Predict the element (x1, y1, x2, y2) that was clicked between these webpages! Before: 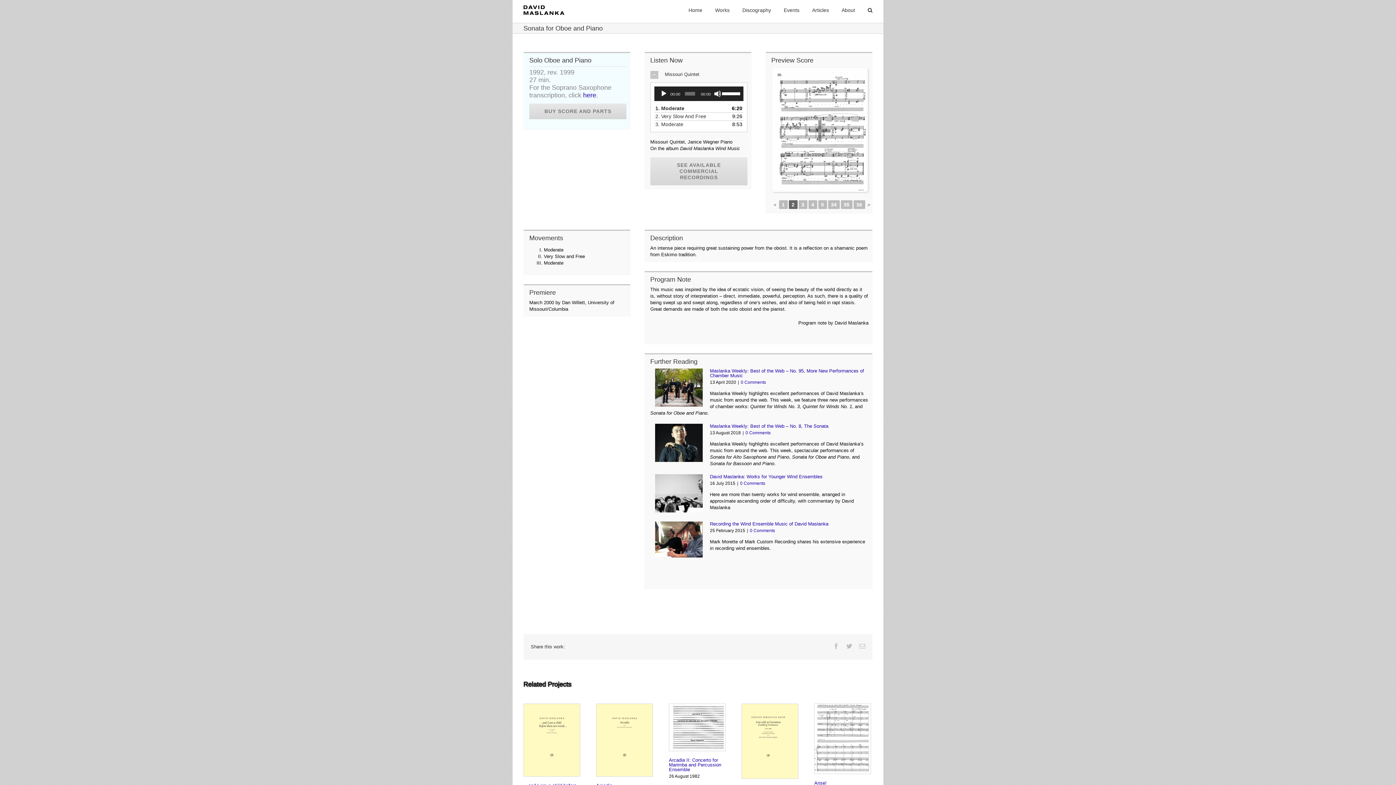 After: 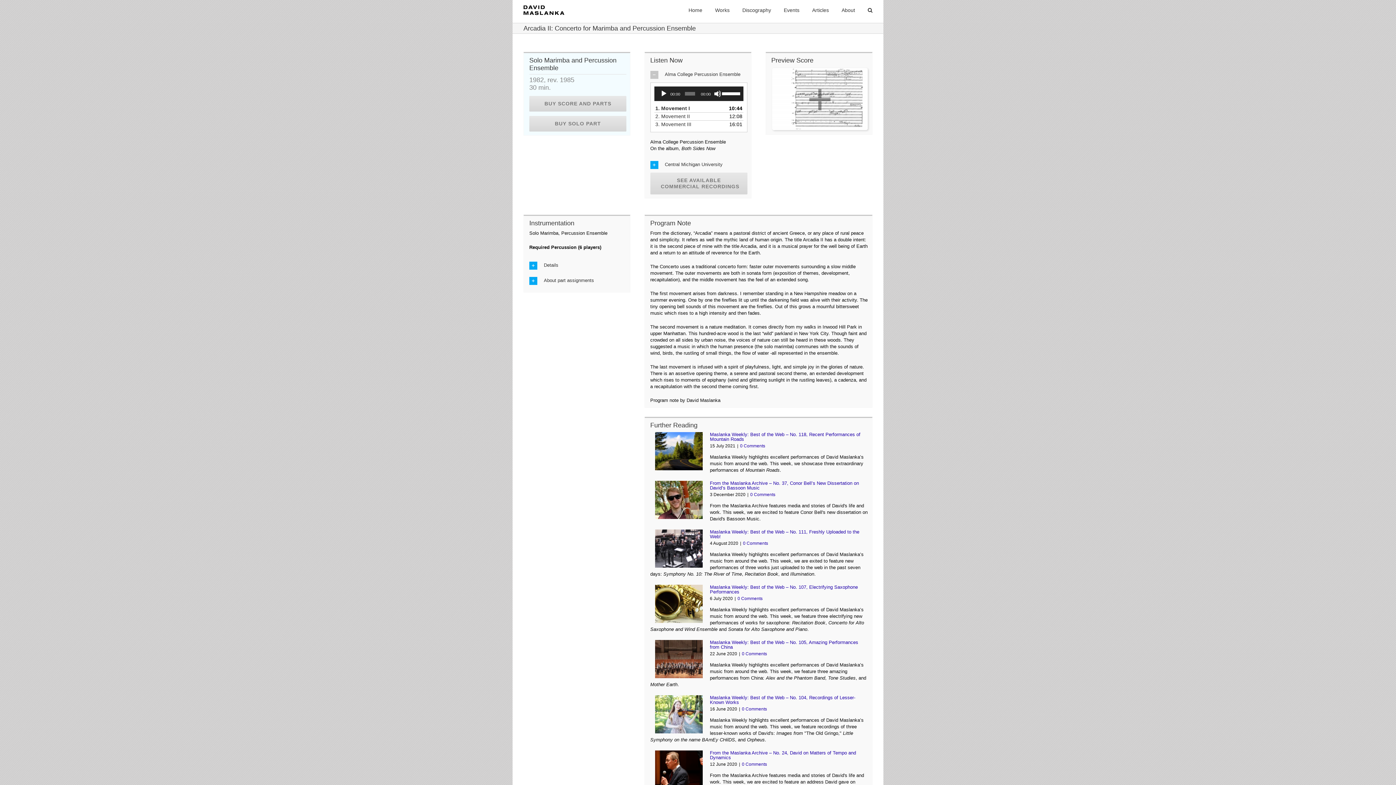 Action: bbox: (669, 724, 725, 730)